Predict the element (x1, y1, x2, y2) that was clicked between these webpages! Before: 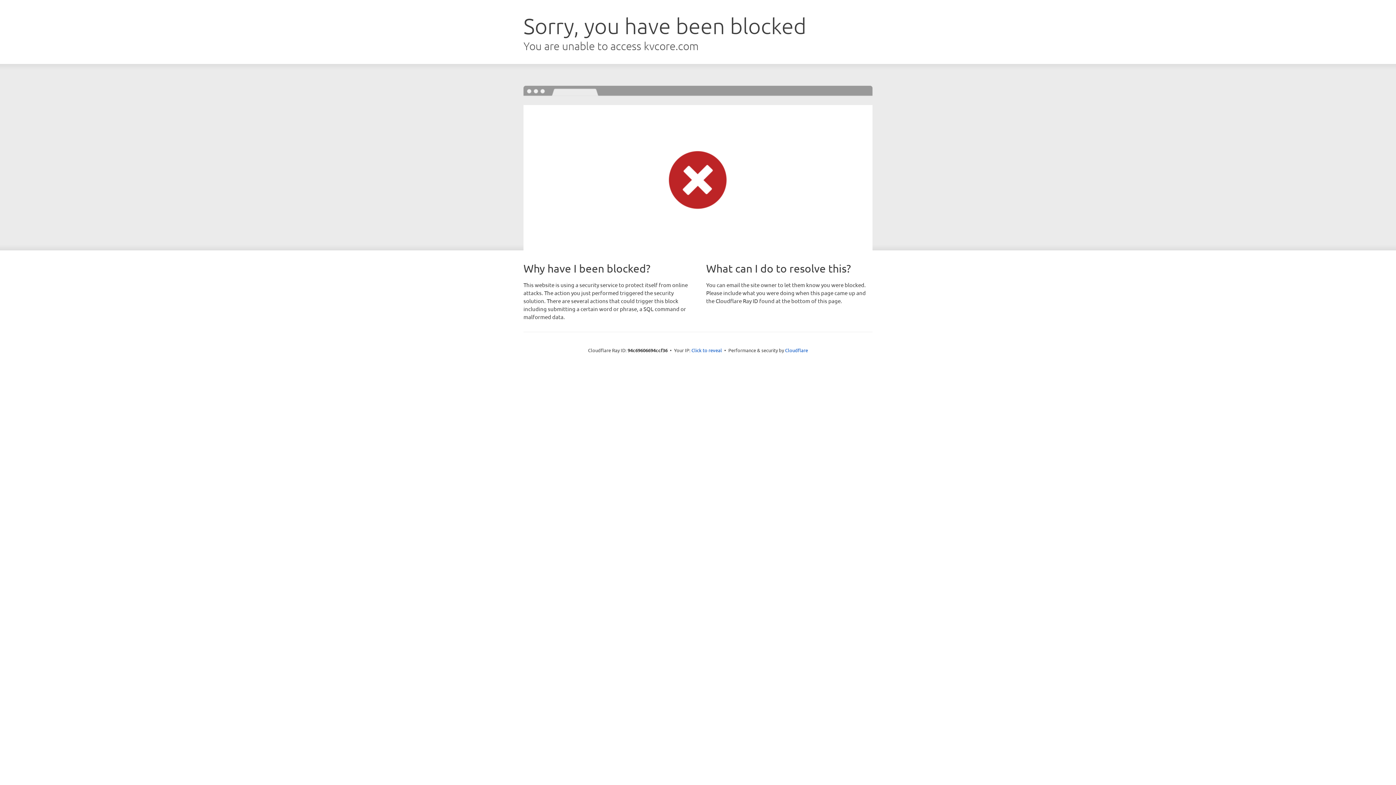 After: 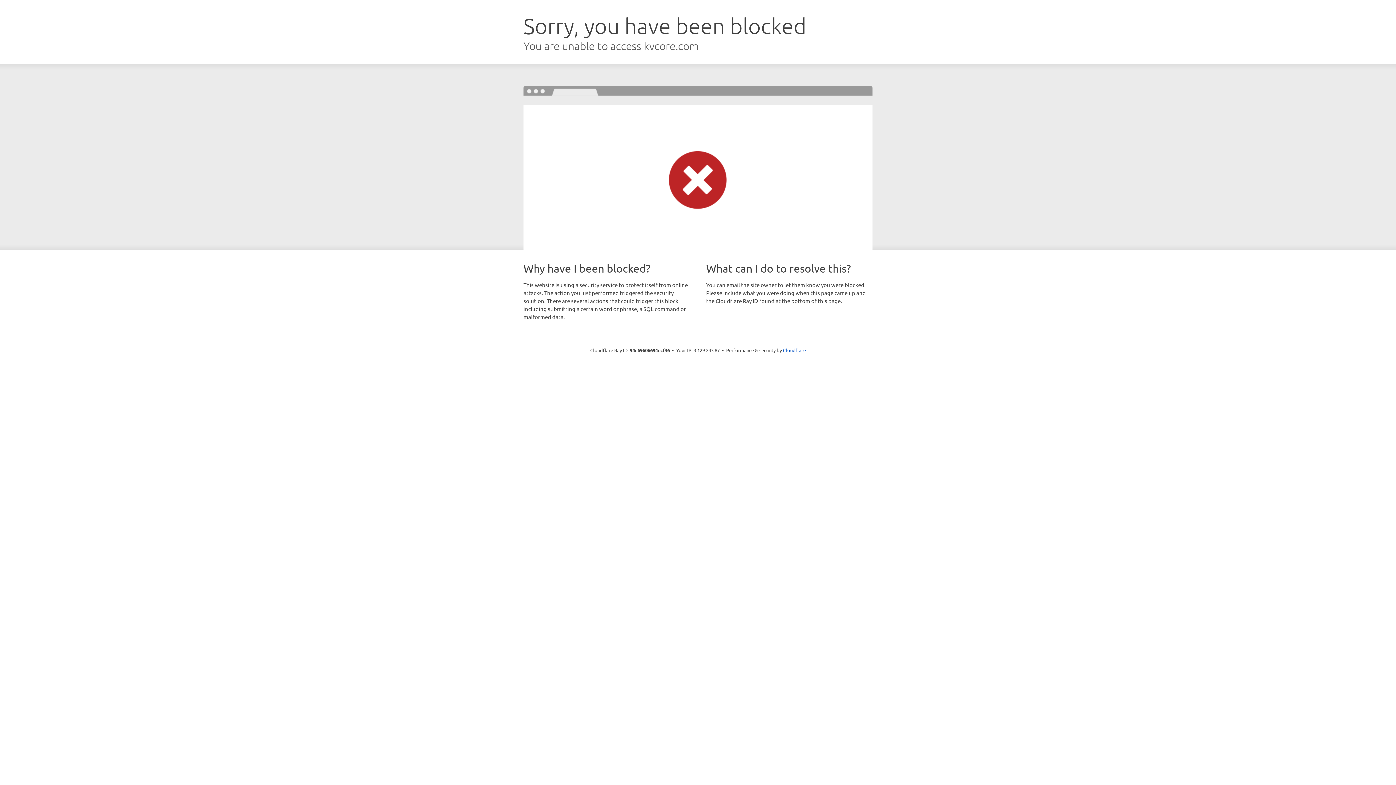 Action: label: Click to reveal bbox: (691, 346, 722, 353)